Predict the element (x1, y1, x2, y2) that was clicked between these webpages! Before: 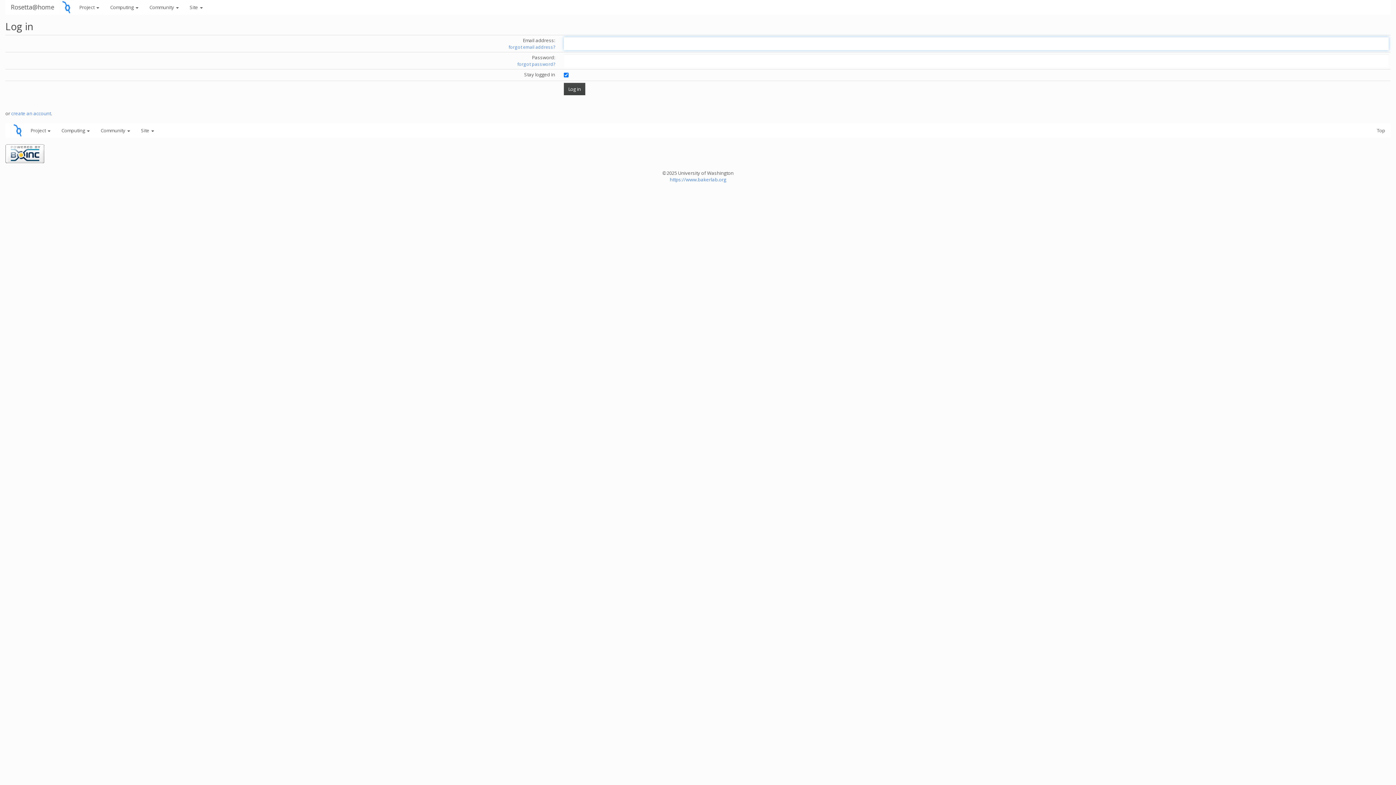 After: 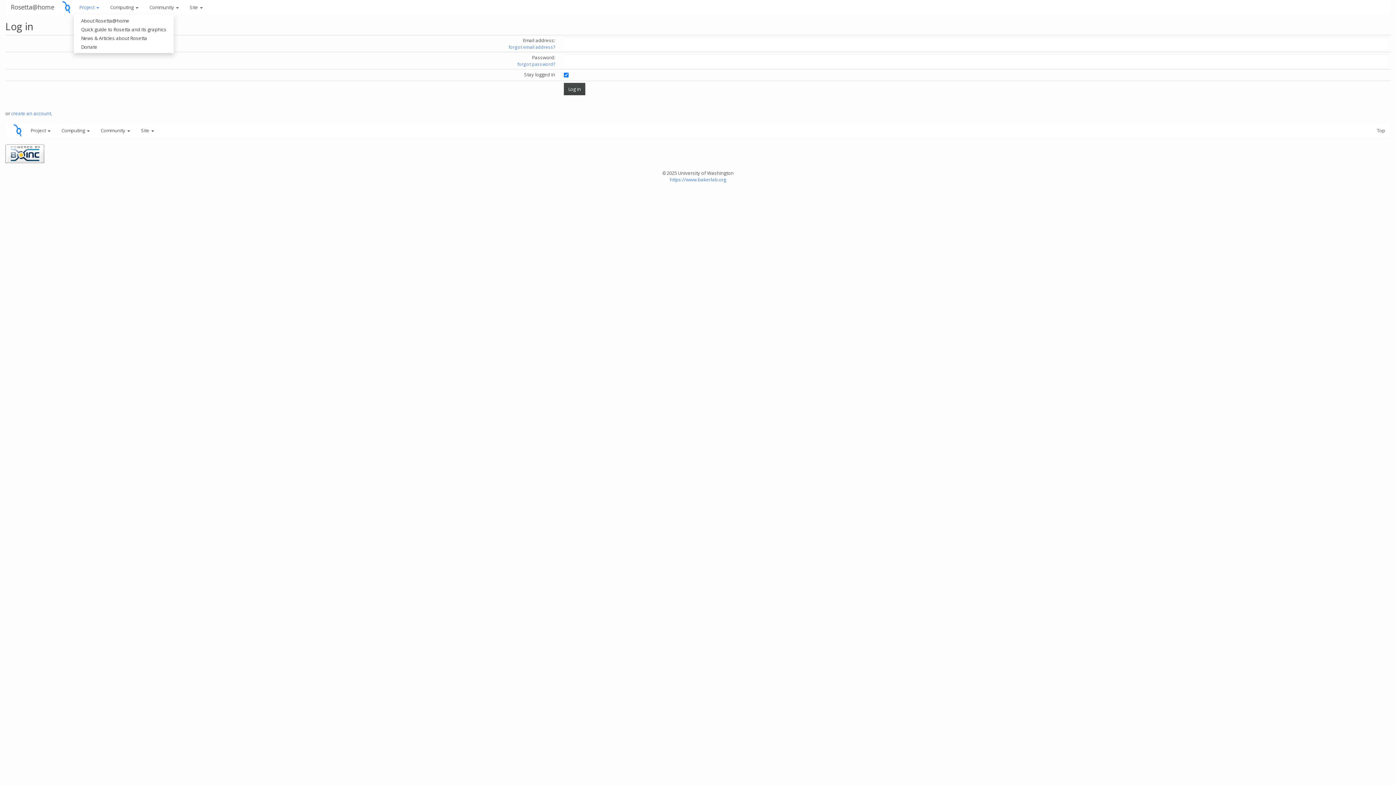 Action: bbox: (73, 0, 104, 14) label: Project 